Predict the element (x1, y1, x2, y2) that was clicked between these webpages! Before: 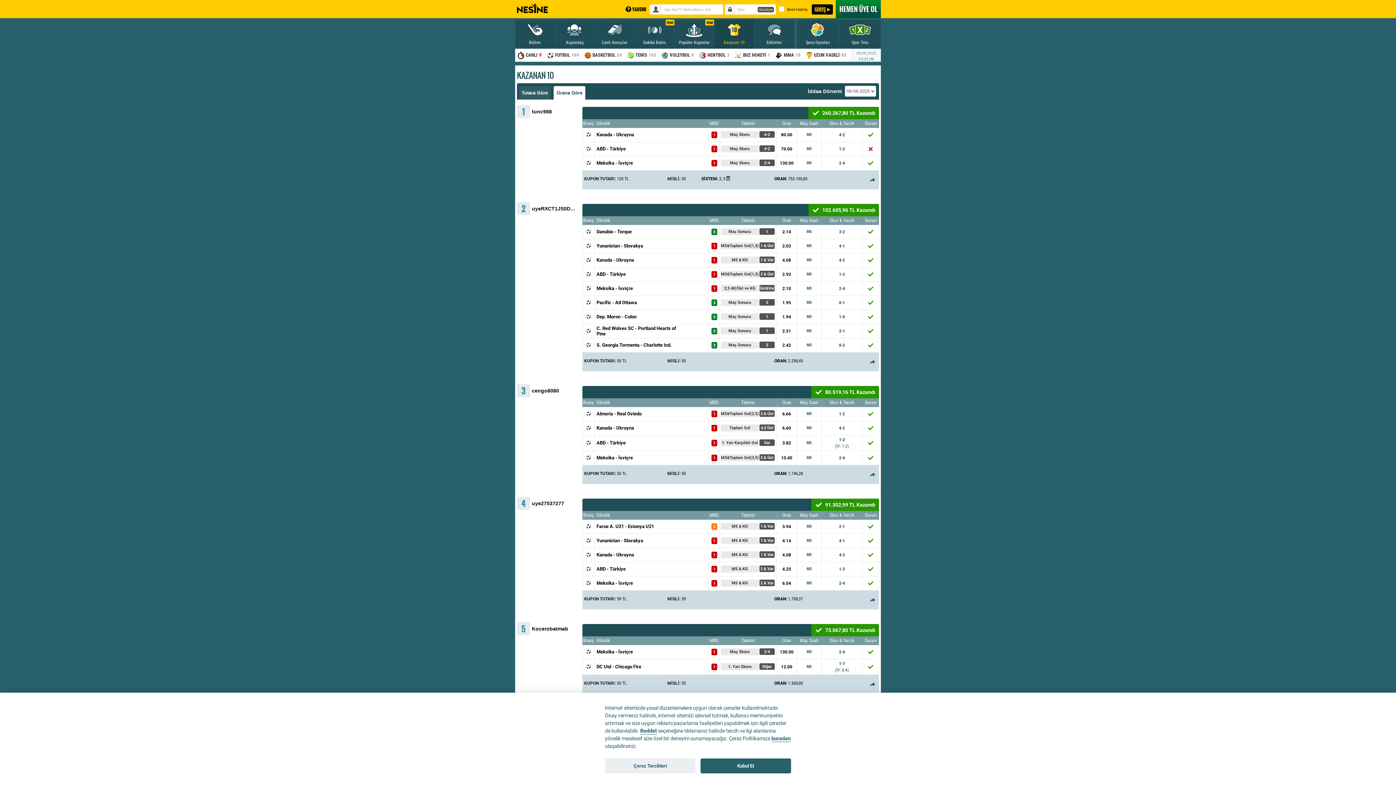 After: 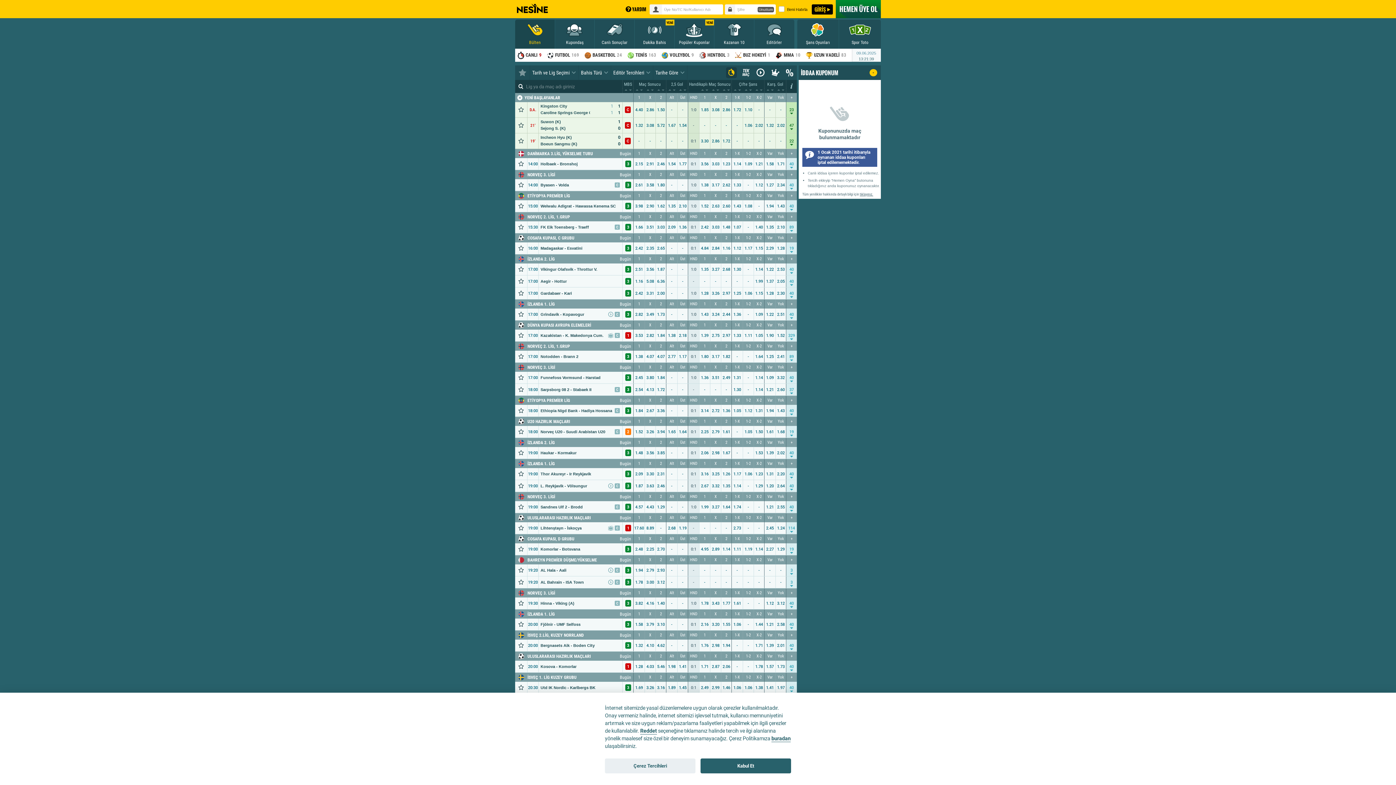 Action: label: FUTBOL
169 bbox: (544, 48, 581, 61)